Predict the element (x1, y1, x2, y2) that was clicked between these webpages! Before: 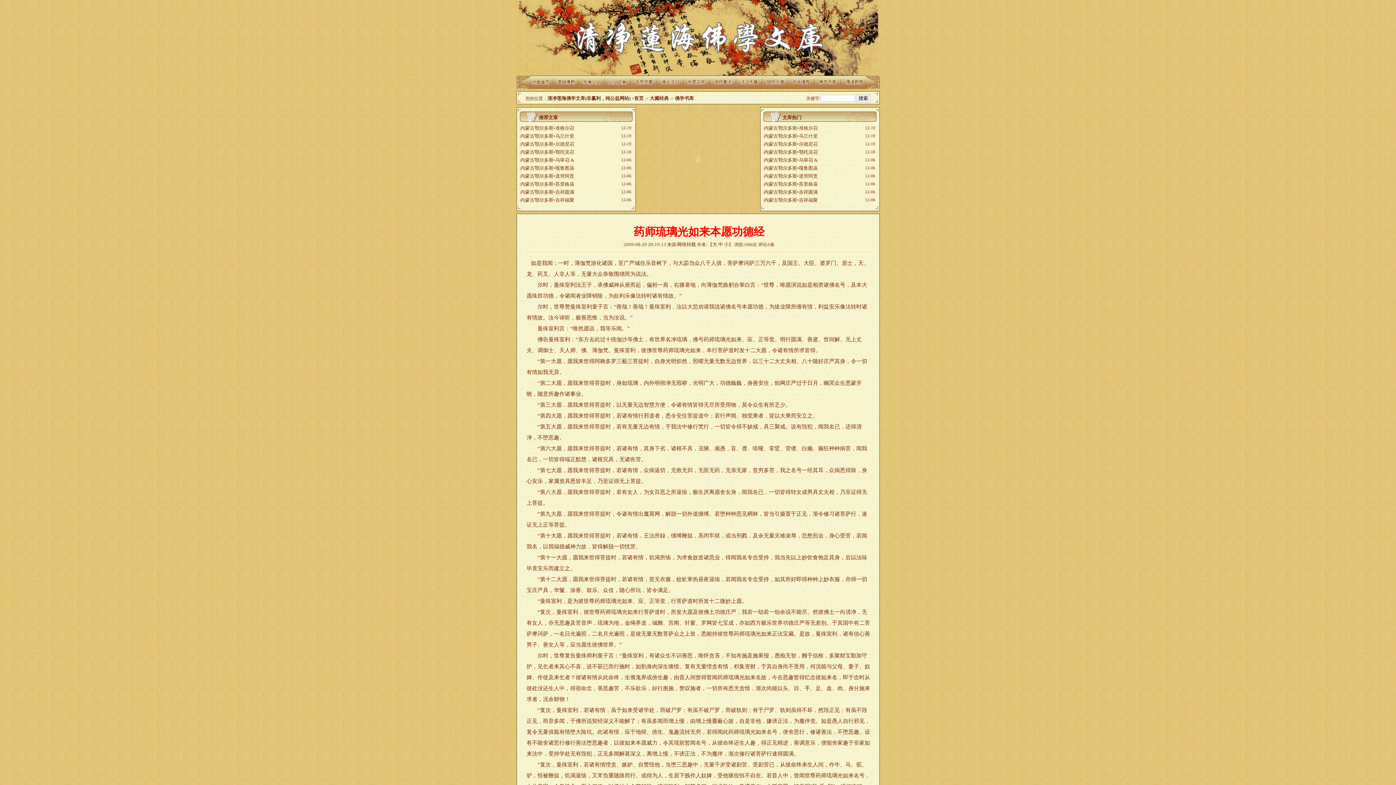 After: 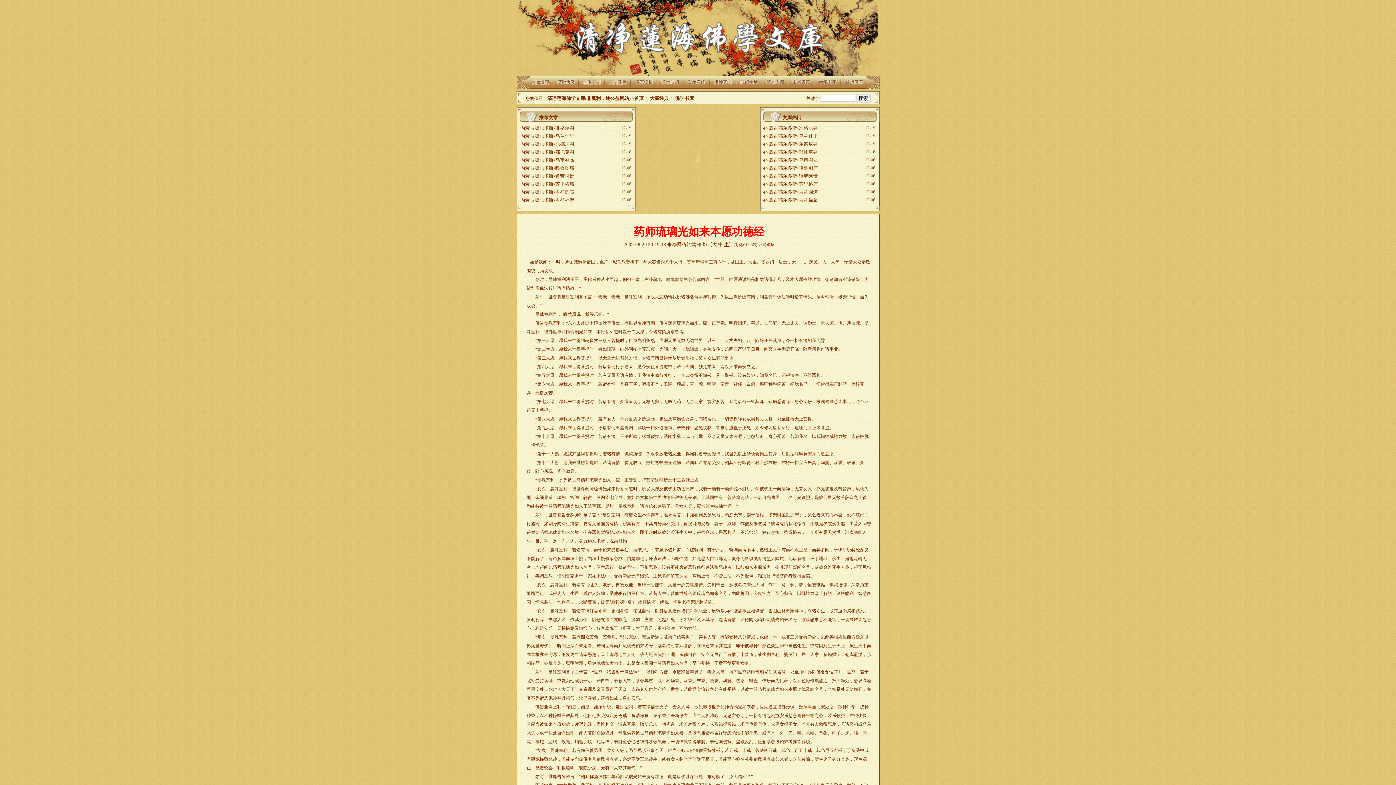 Action: bbox: (724, 241, 728, 247) label: 小